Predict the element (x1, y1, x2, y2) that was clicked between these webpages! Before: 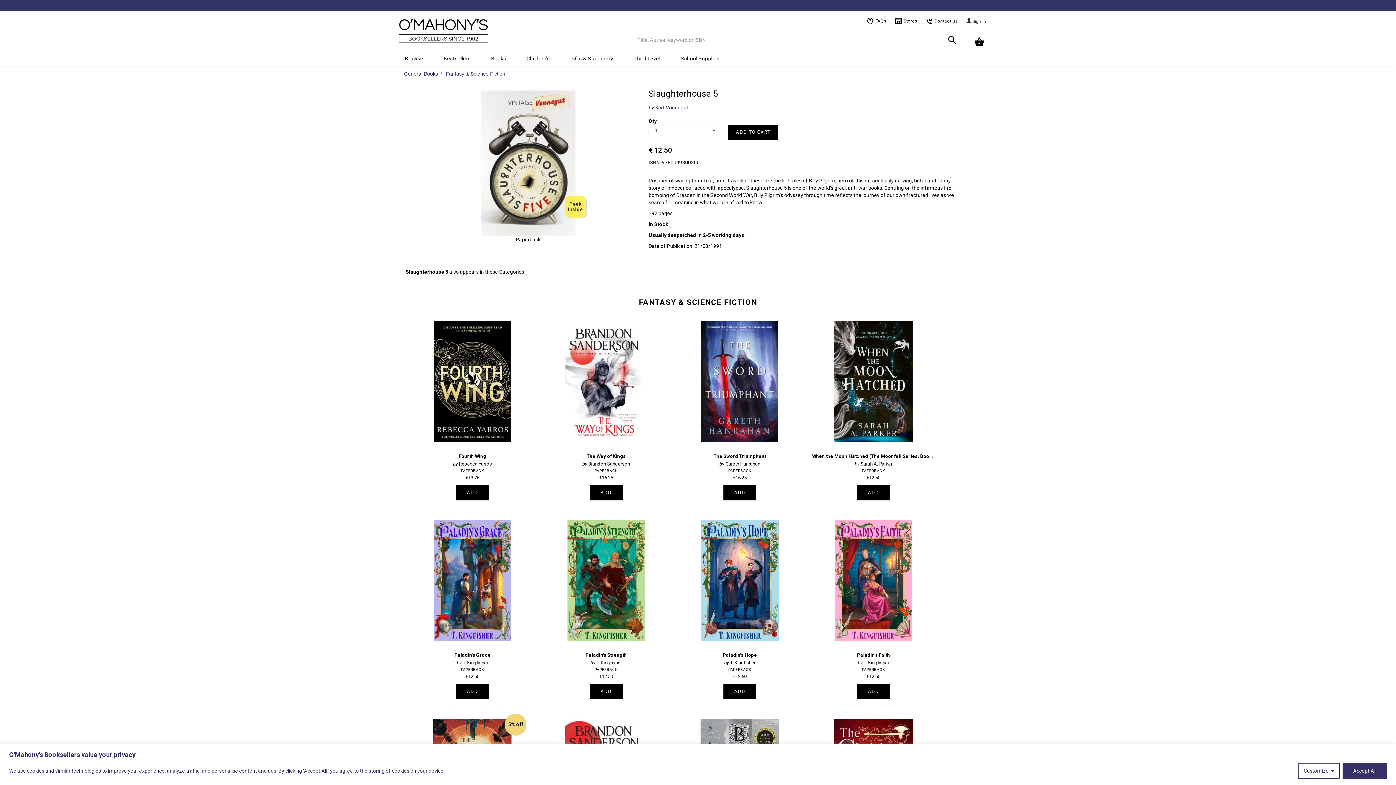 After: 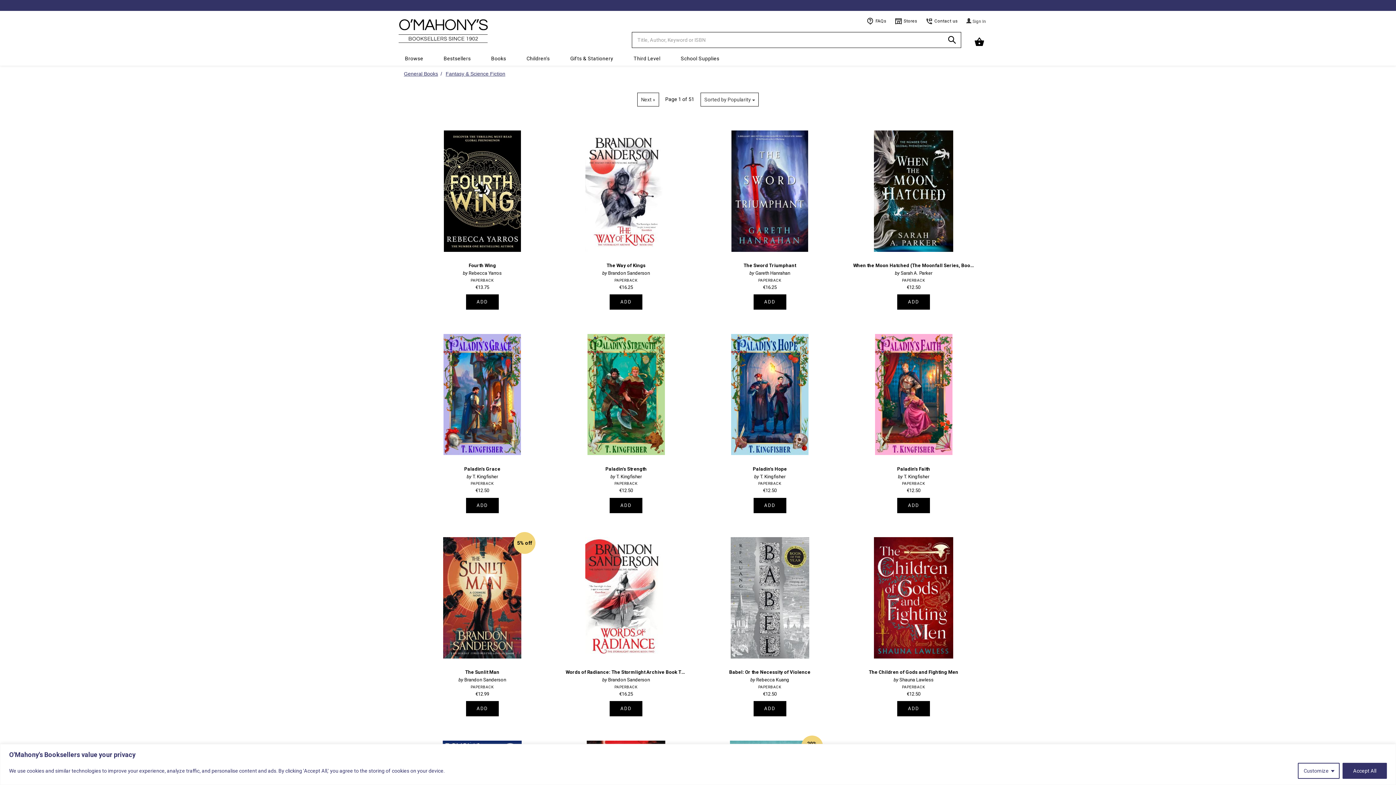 Action: label: Fantasy & Science Fiction bbox: (445, 70, 505, 76)